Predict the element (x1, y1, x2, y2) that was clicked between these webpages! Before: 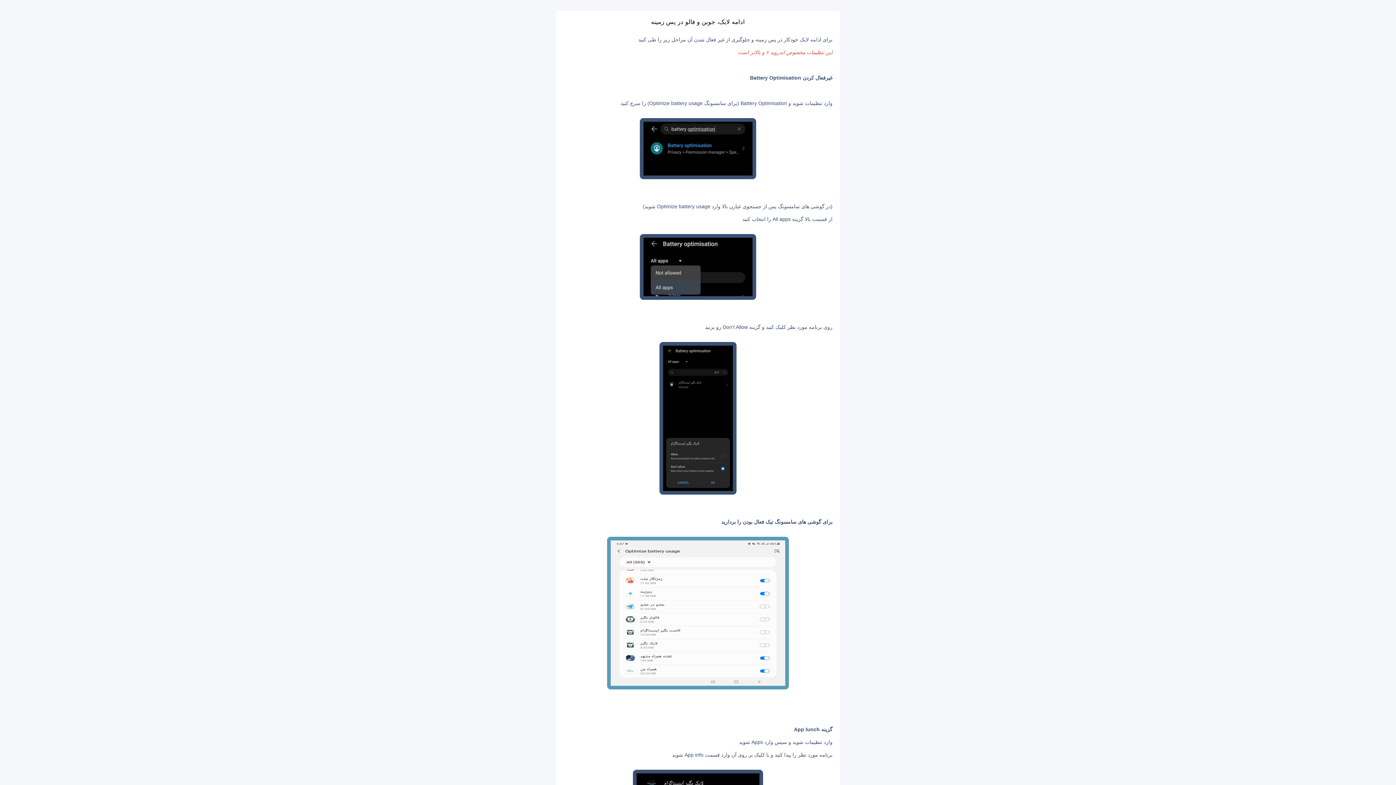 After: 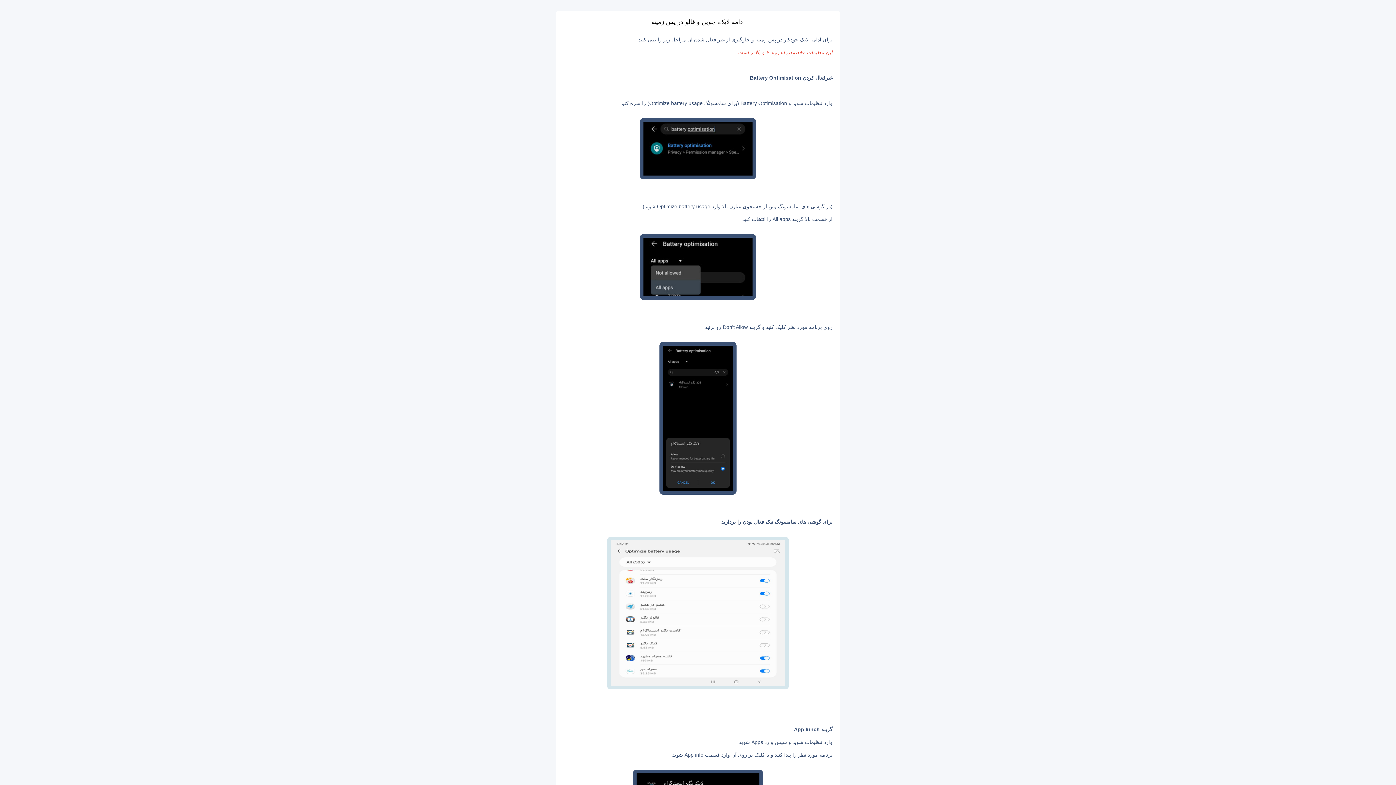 Action: bbox: (563, 537, 832, 689)